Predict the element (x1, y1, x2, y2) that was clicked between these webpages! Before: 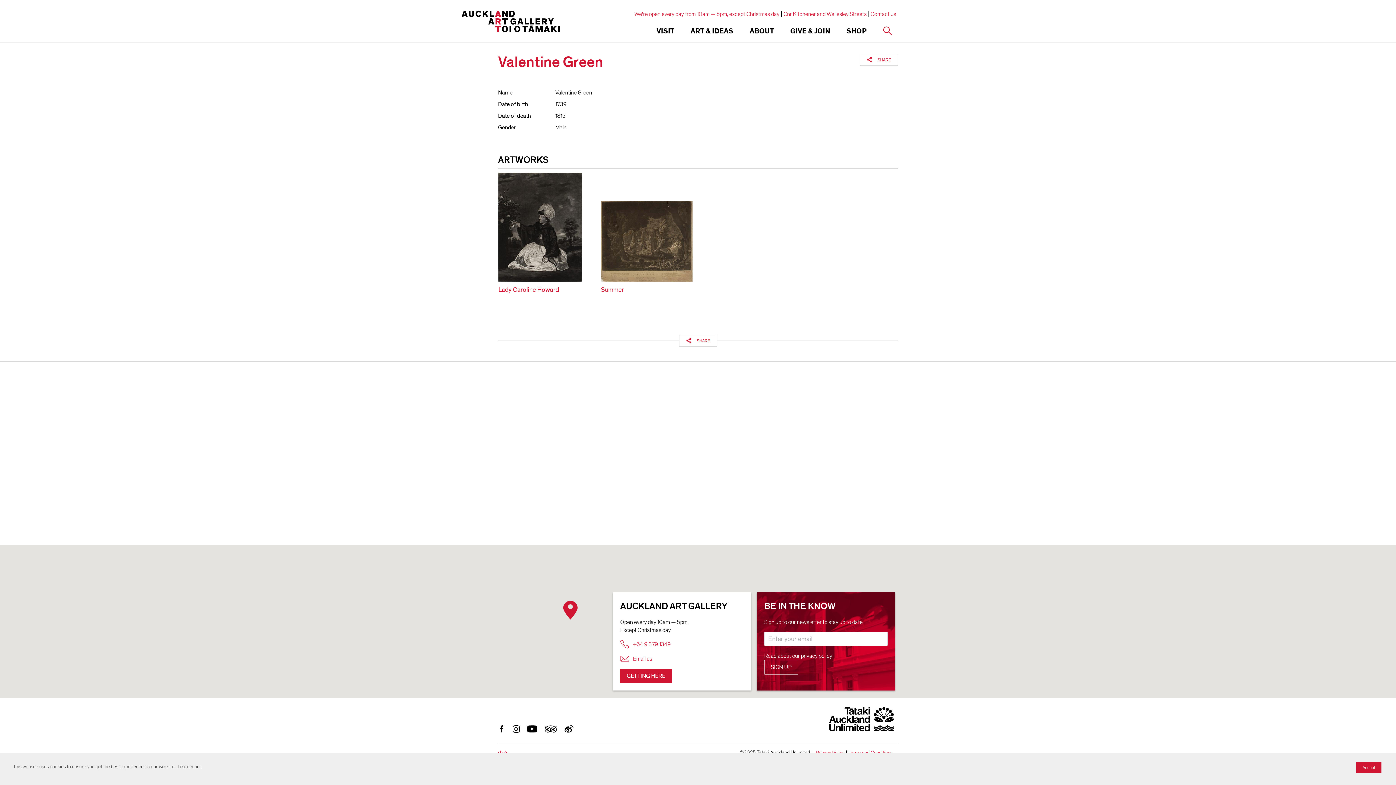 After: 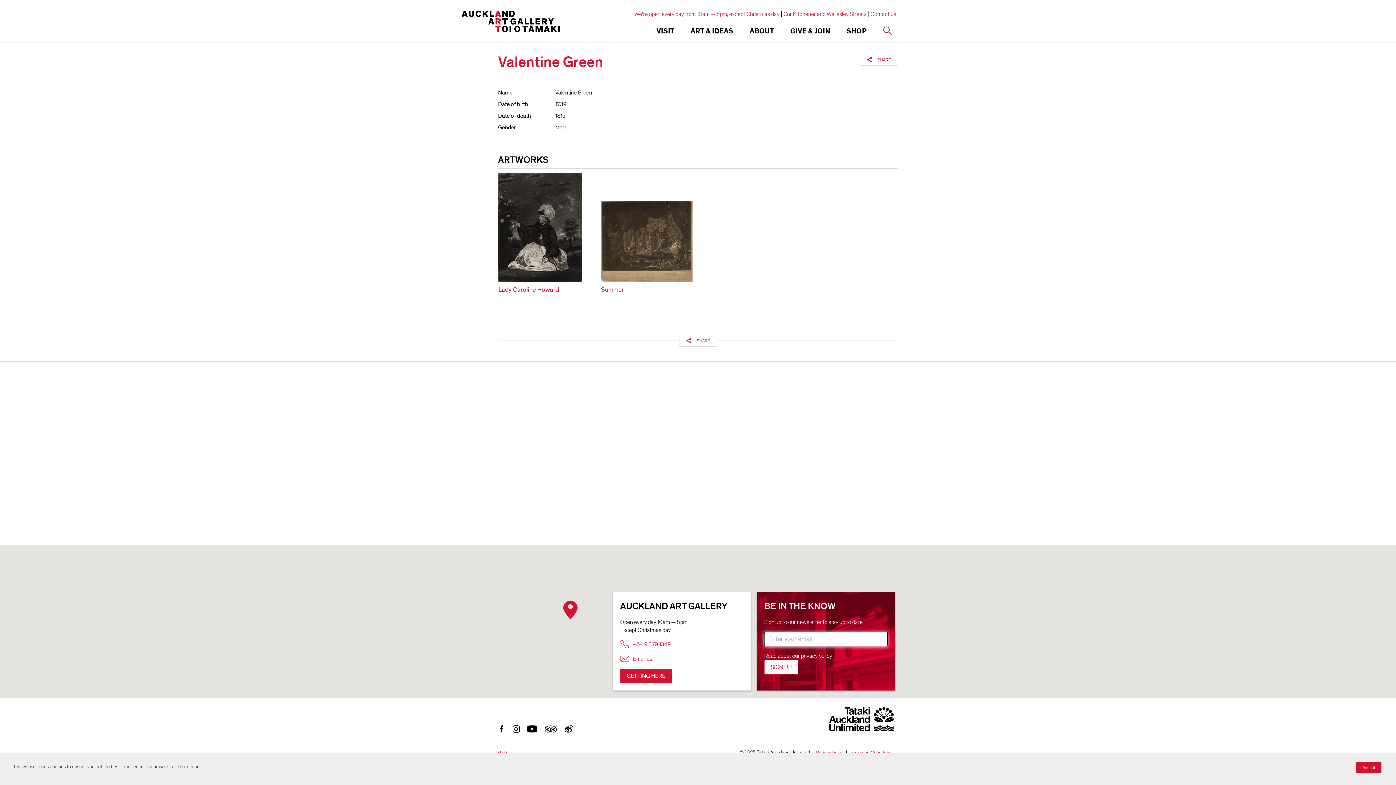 Action: label: SIGN UP bbox: (764, 660, 798, 674)